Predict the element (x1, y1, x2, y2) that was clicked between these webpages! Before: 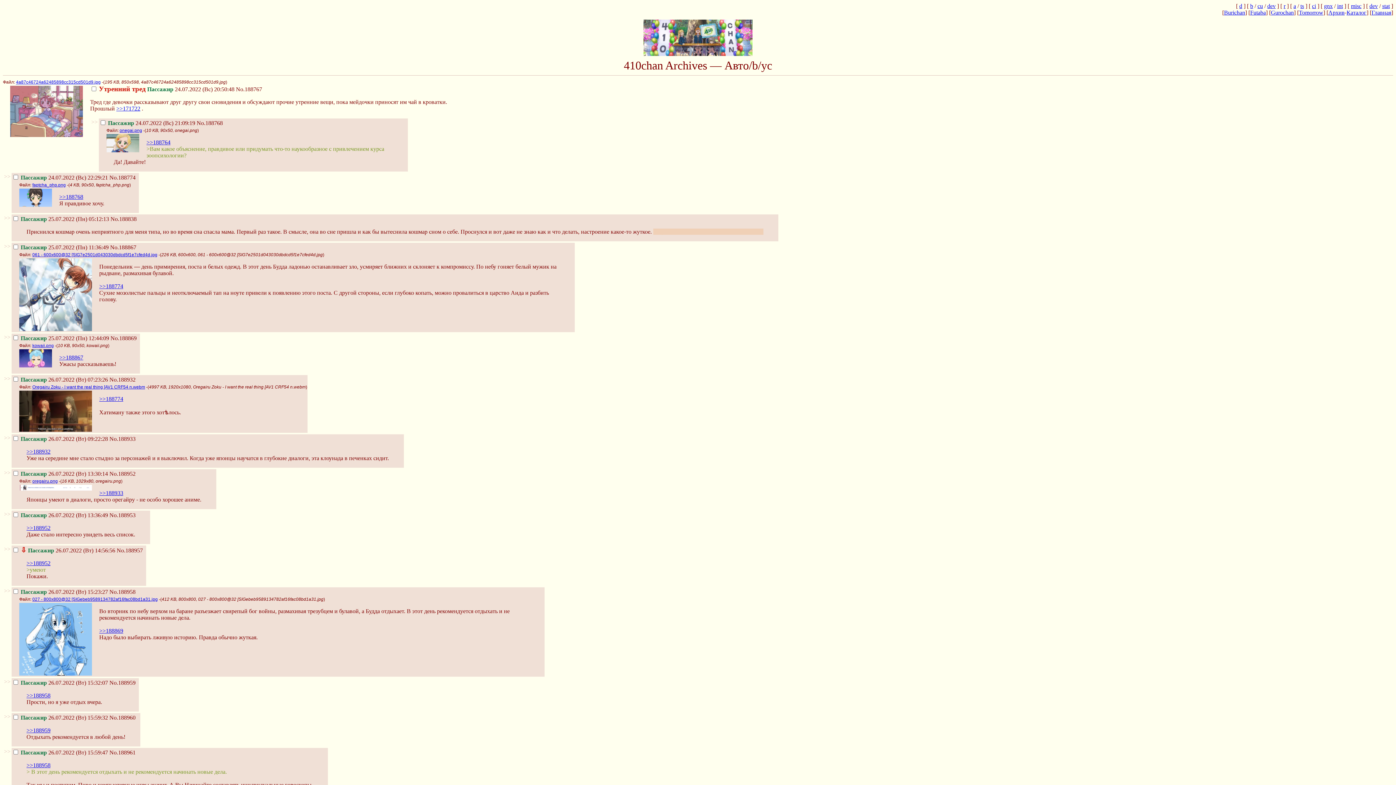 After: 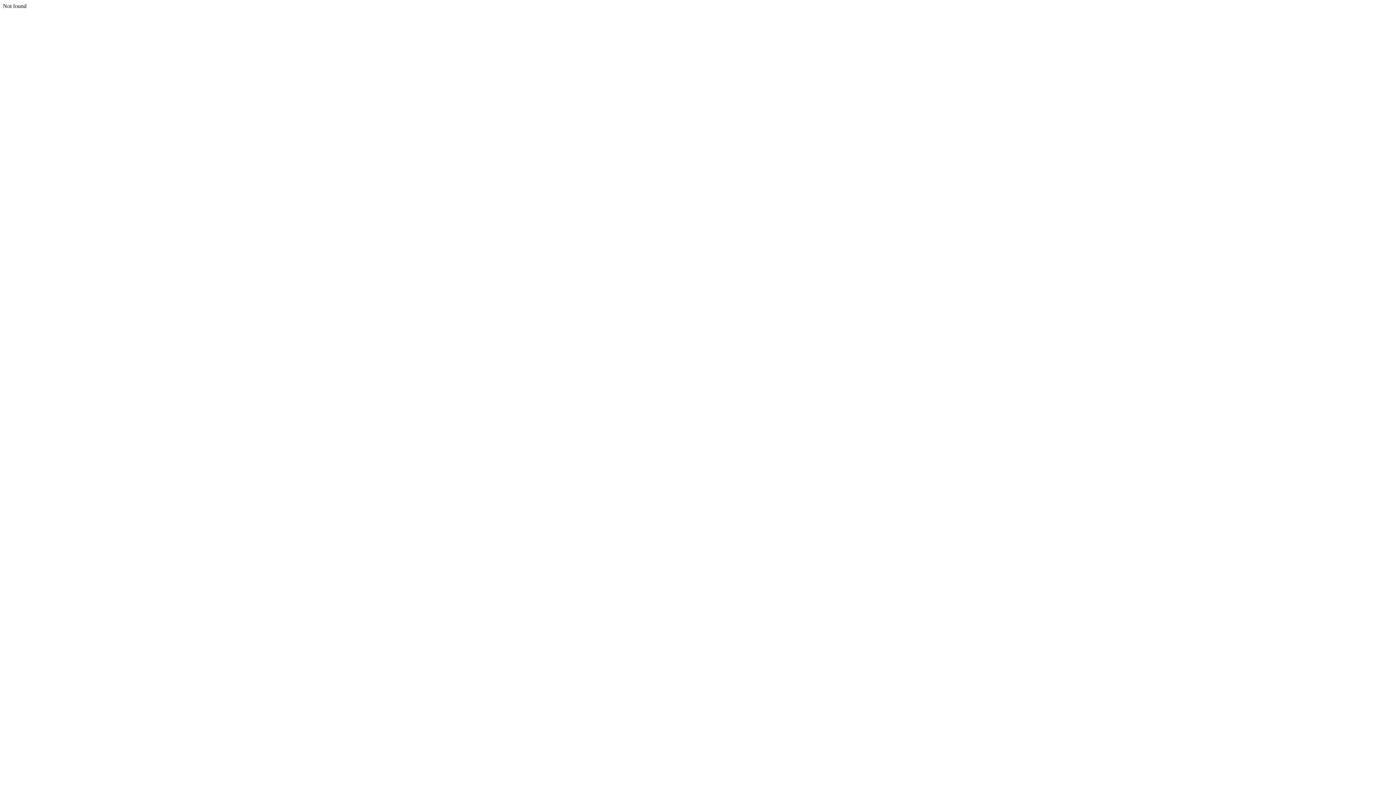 Action: bbox: (1337, 2, 1343, 9) label: int